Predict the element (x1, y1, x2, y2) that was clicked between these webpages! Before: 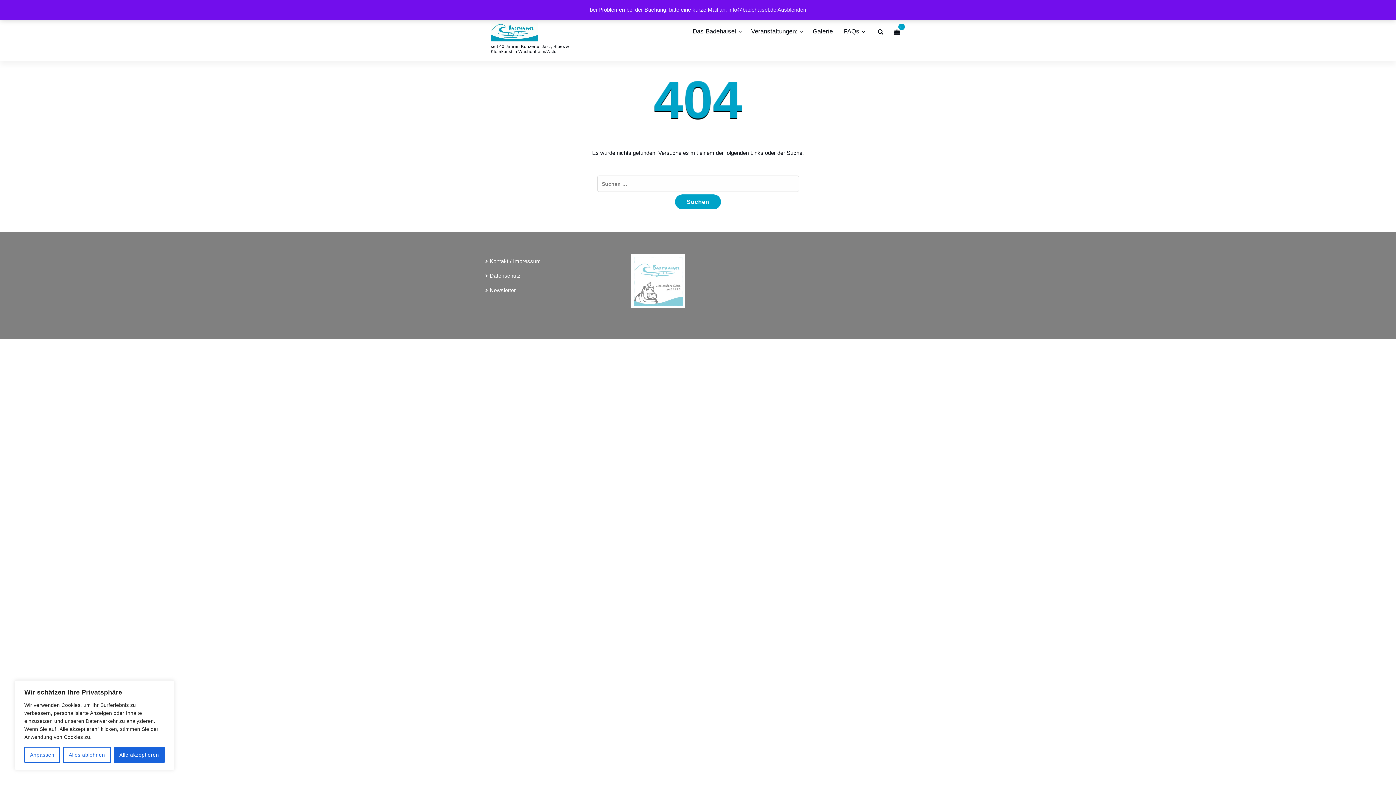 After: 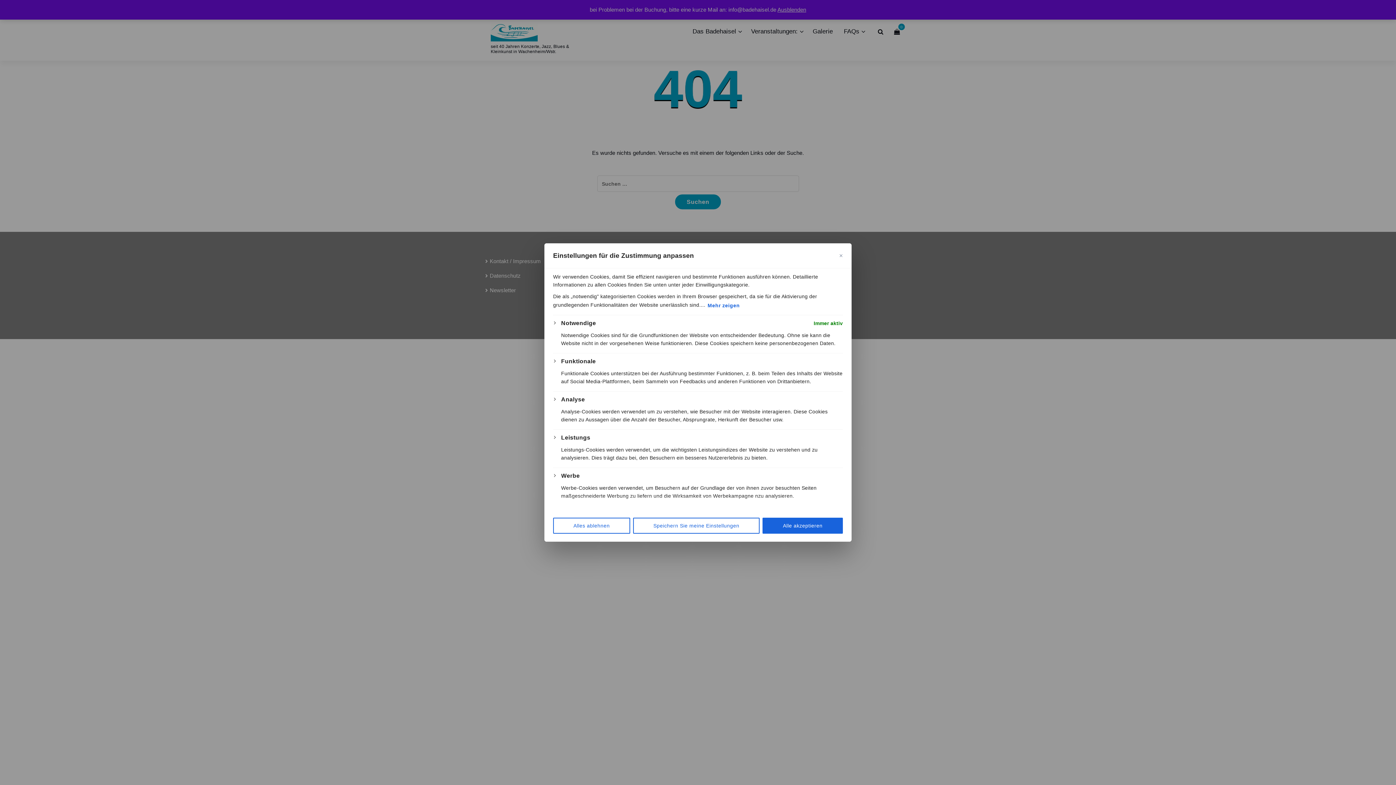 Action: label: Anpassen bbox: (24, 747, 60, 763)